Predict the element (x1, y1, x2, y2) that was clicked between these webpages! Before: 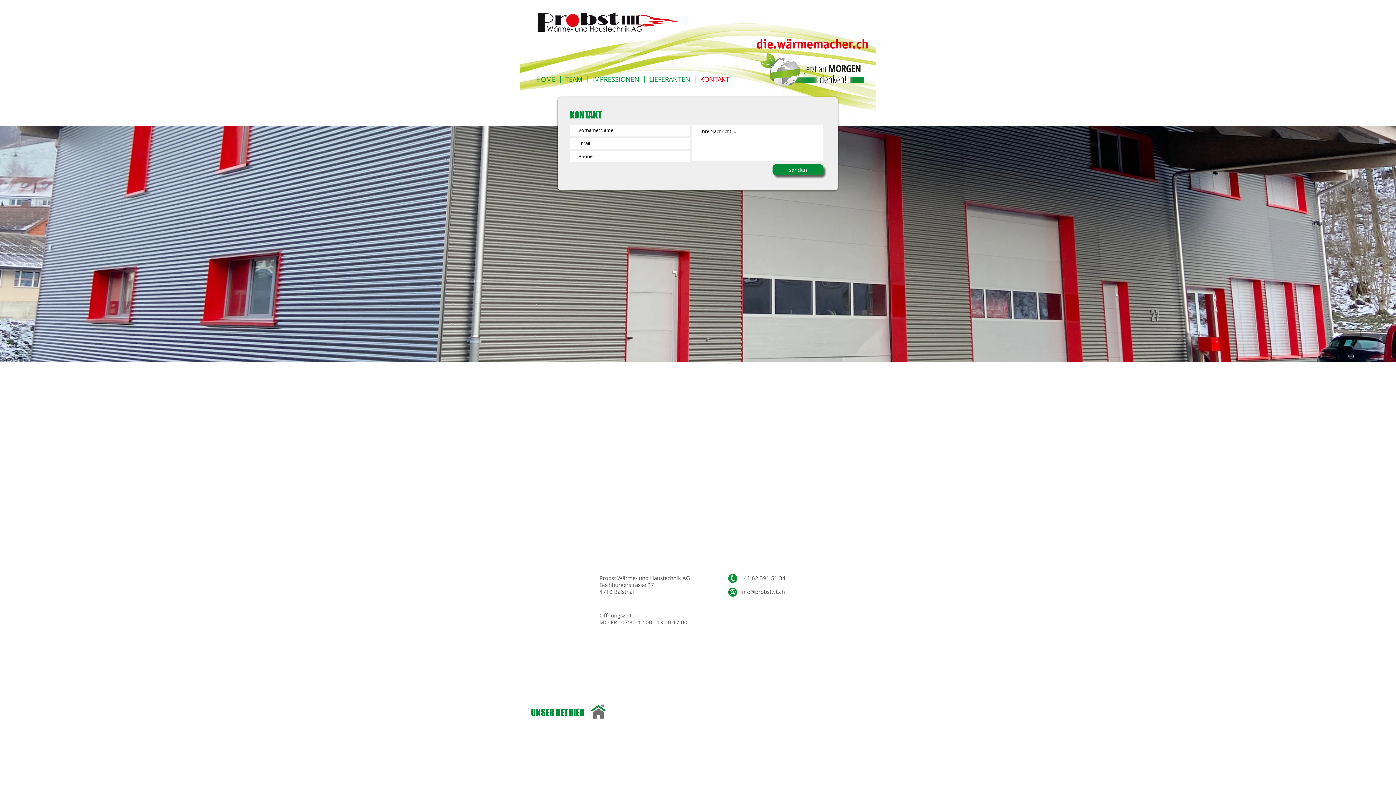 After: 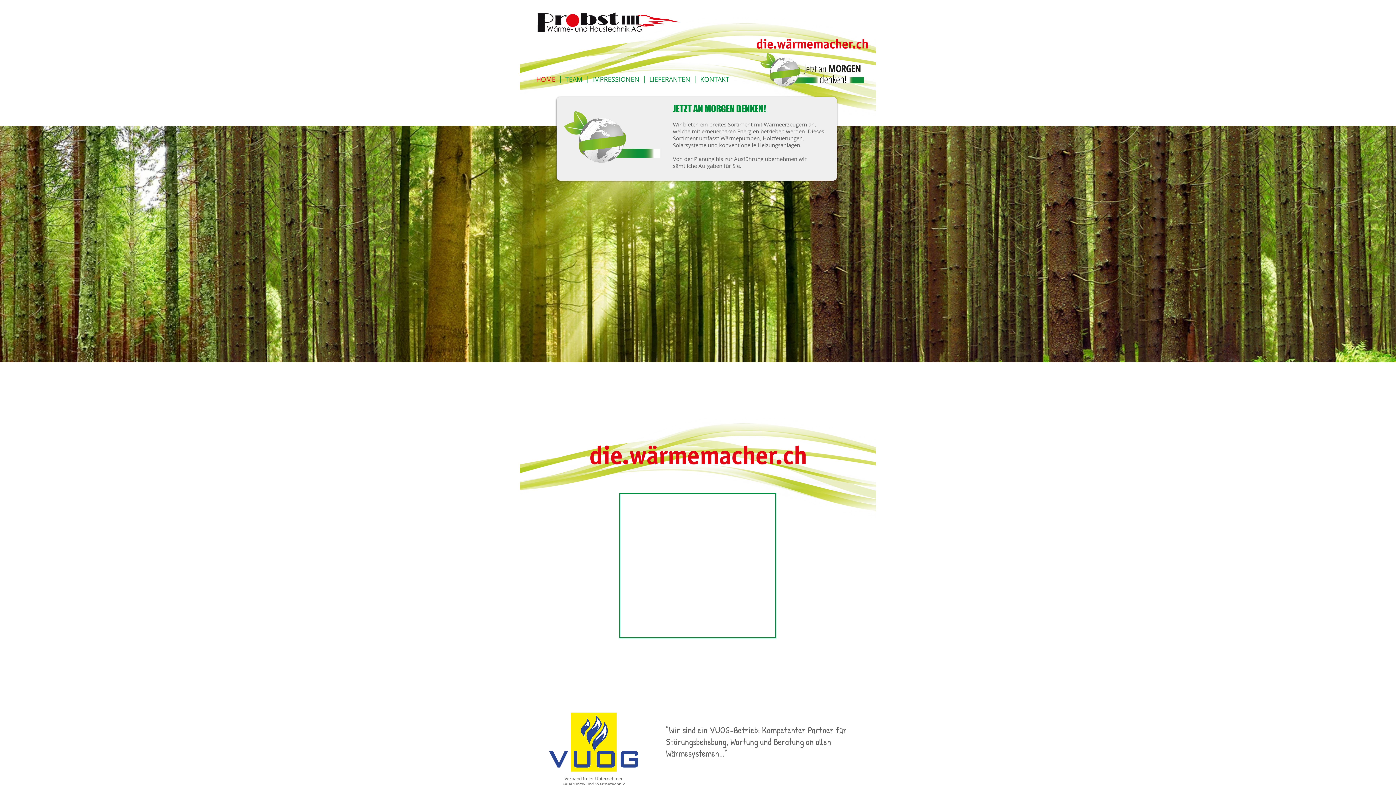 Action: bbox: (537, 12, 680, 32)